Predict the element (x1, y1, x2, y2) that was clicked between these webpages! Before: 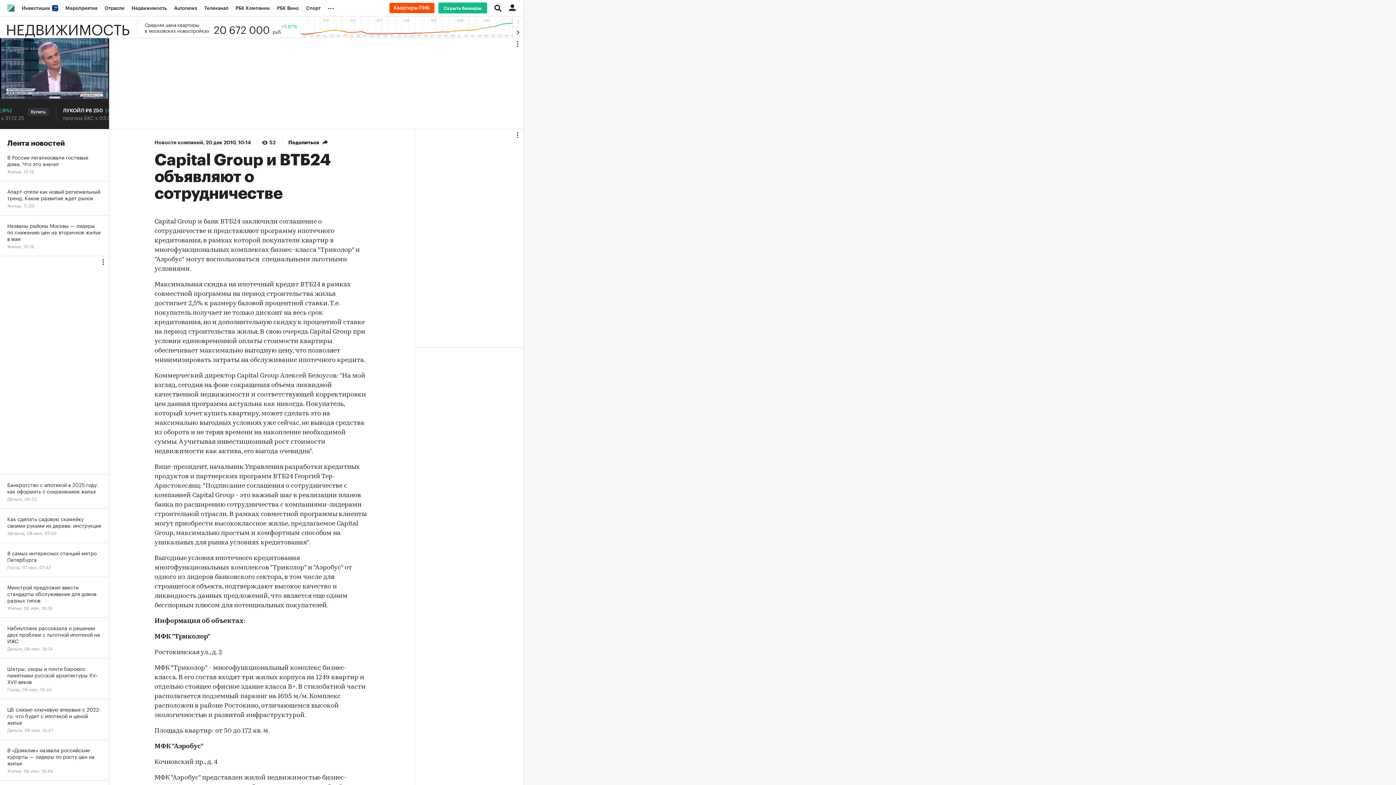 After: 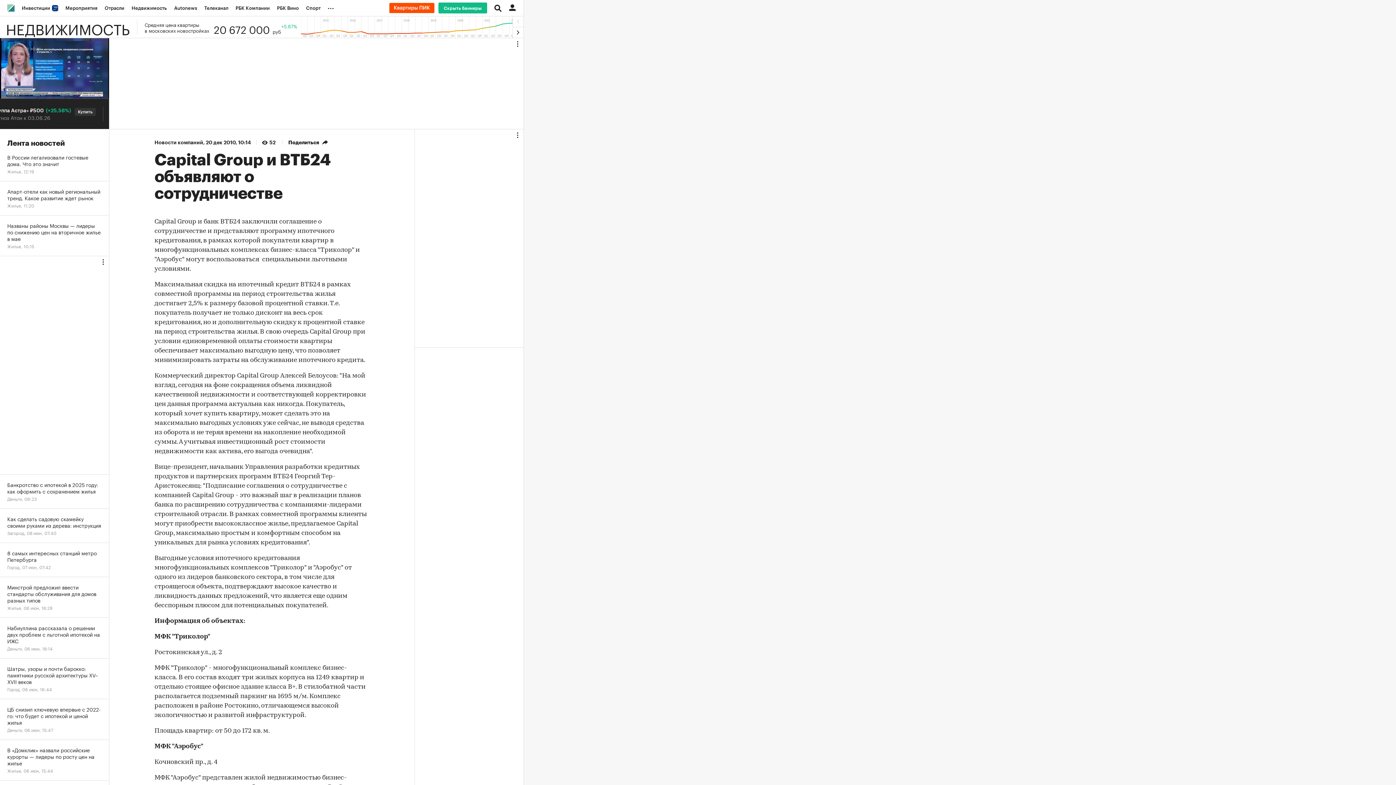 Action: bbox: (389, 2, 434, 13)